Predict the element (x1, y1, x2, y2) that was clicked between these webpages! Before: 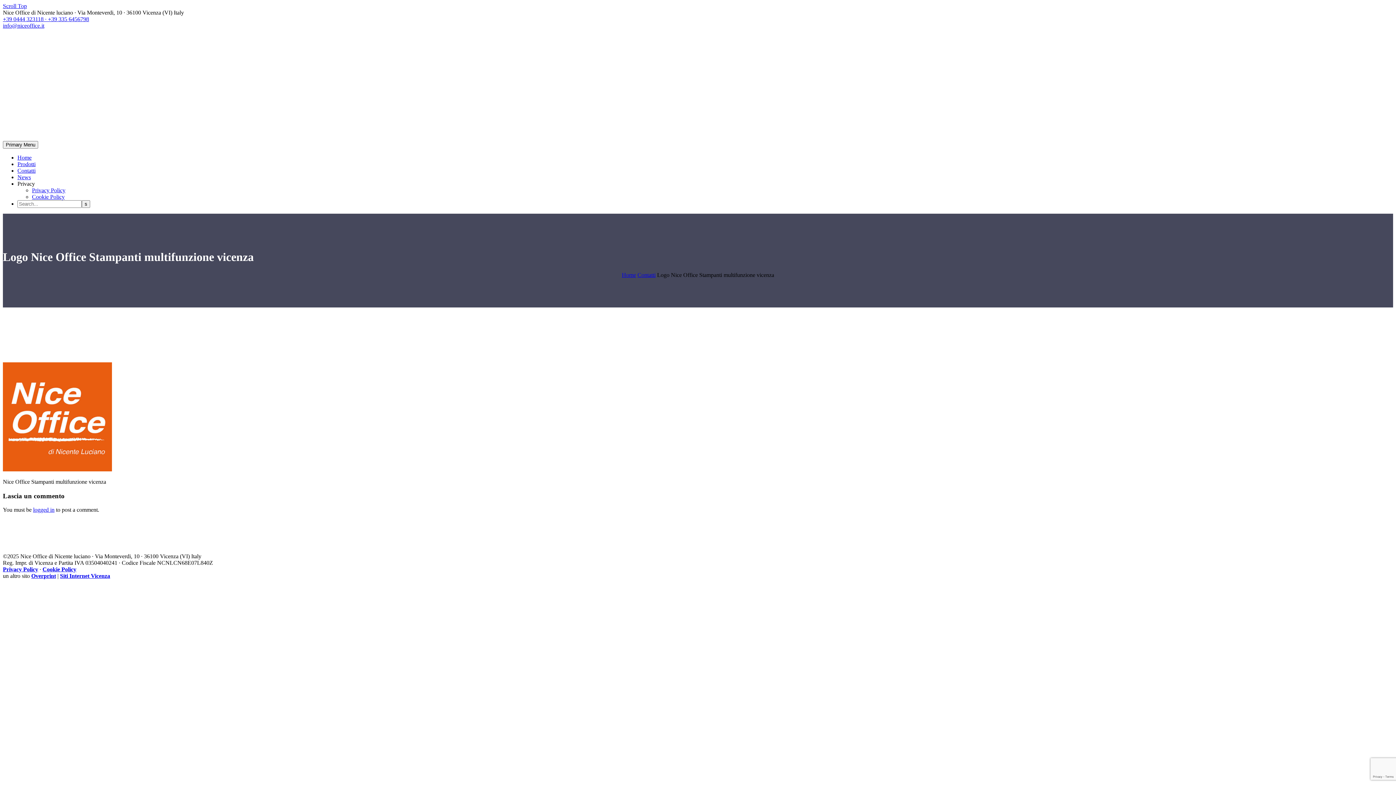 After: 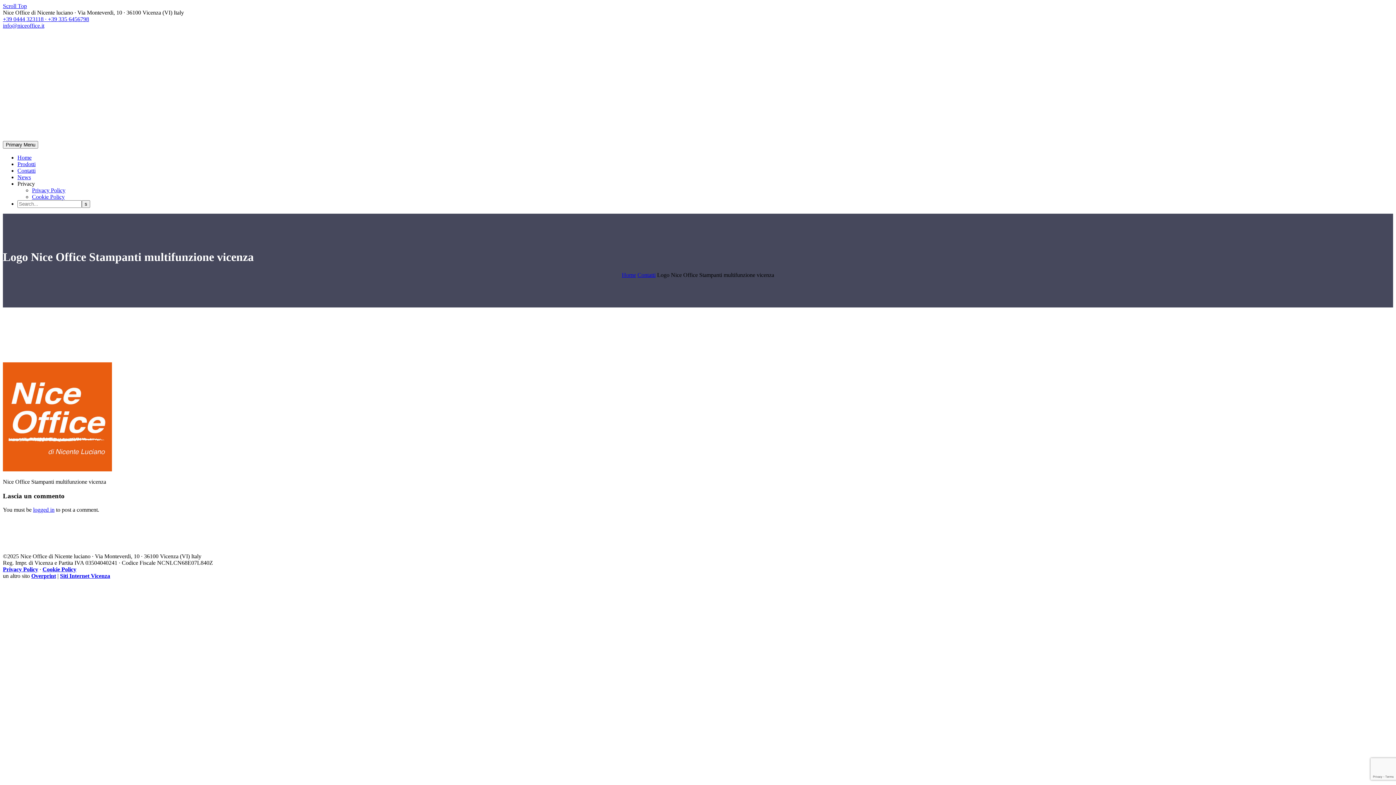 Action: bbox: (31, 573, 56, 579) label: Overprint